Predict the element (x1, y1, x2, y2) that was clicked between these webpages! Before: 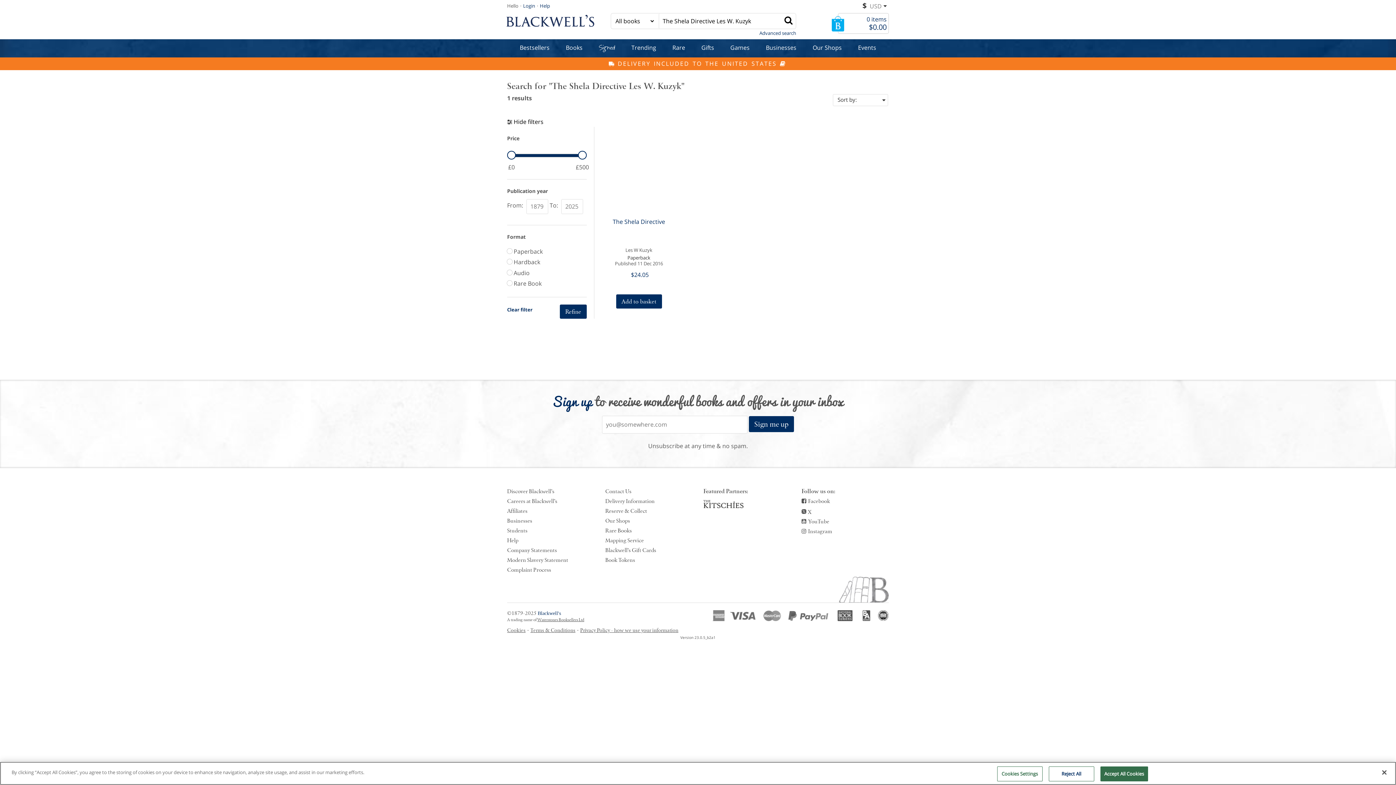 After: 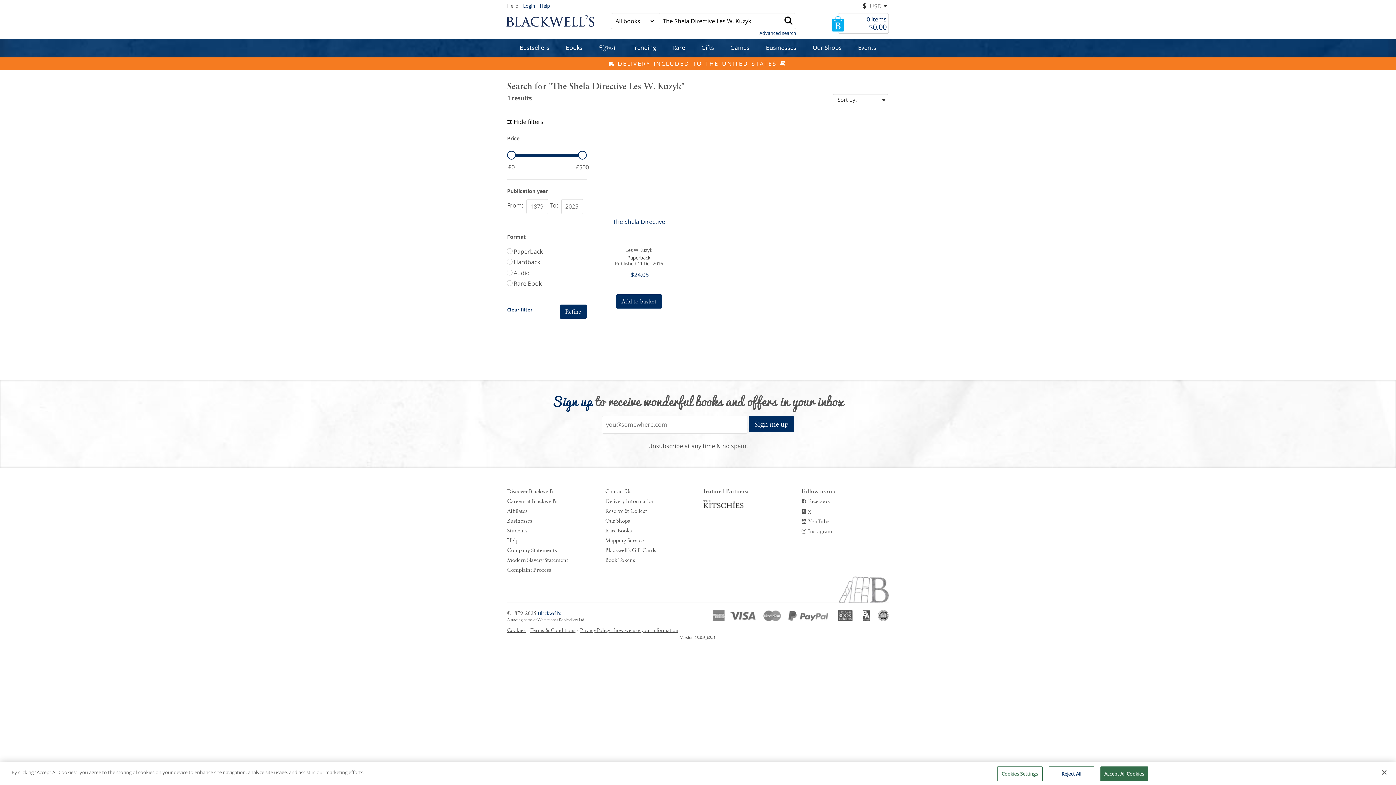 Action: bbox: (537, 617, 584, 622) label: Waterstones Booksellers Ltd